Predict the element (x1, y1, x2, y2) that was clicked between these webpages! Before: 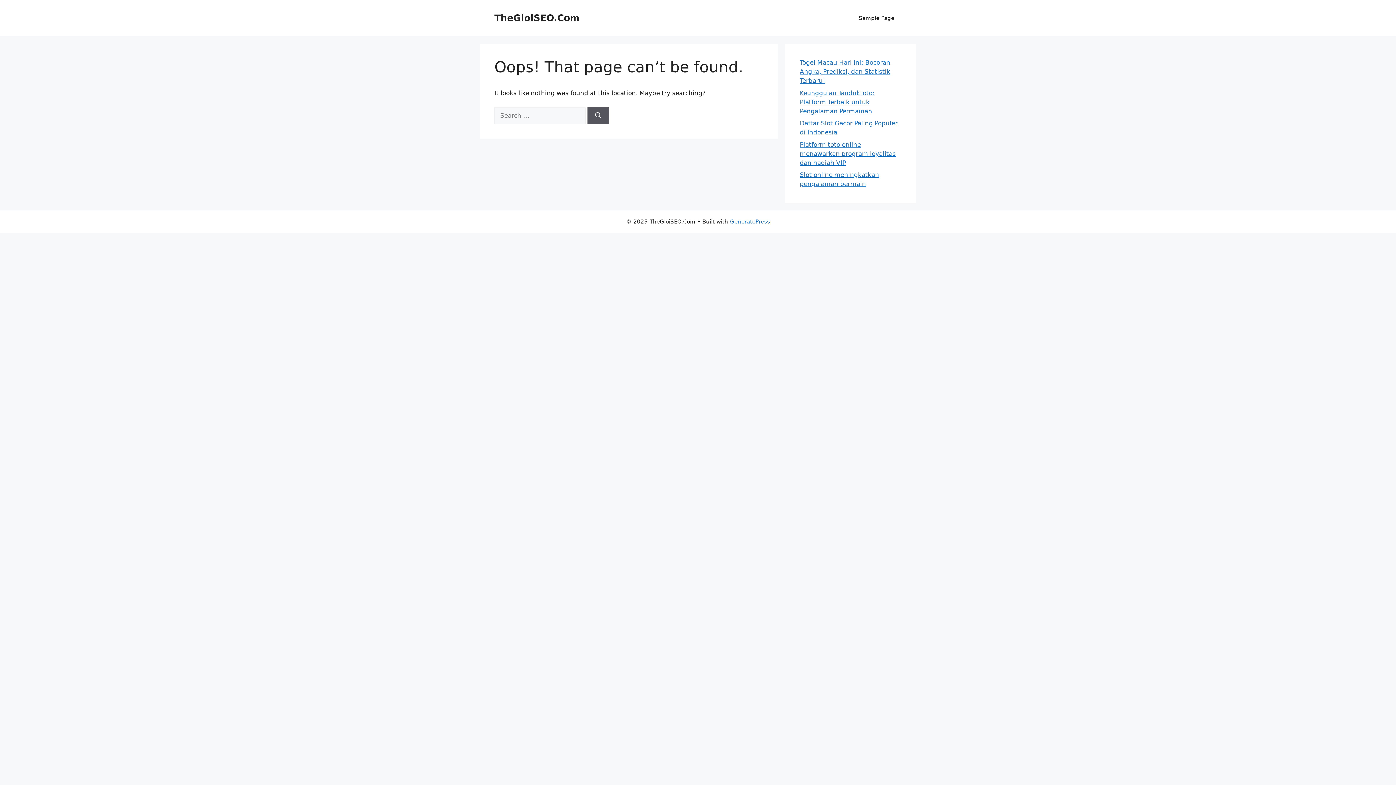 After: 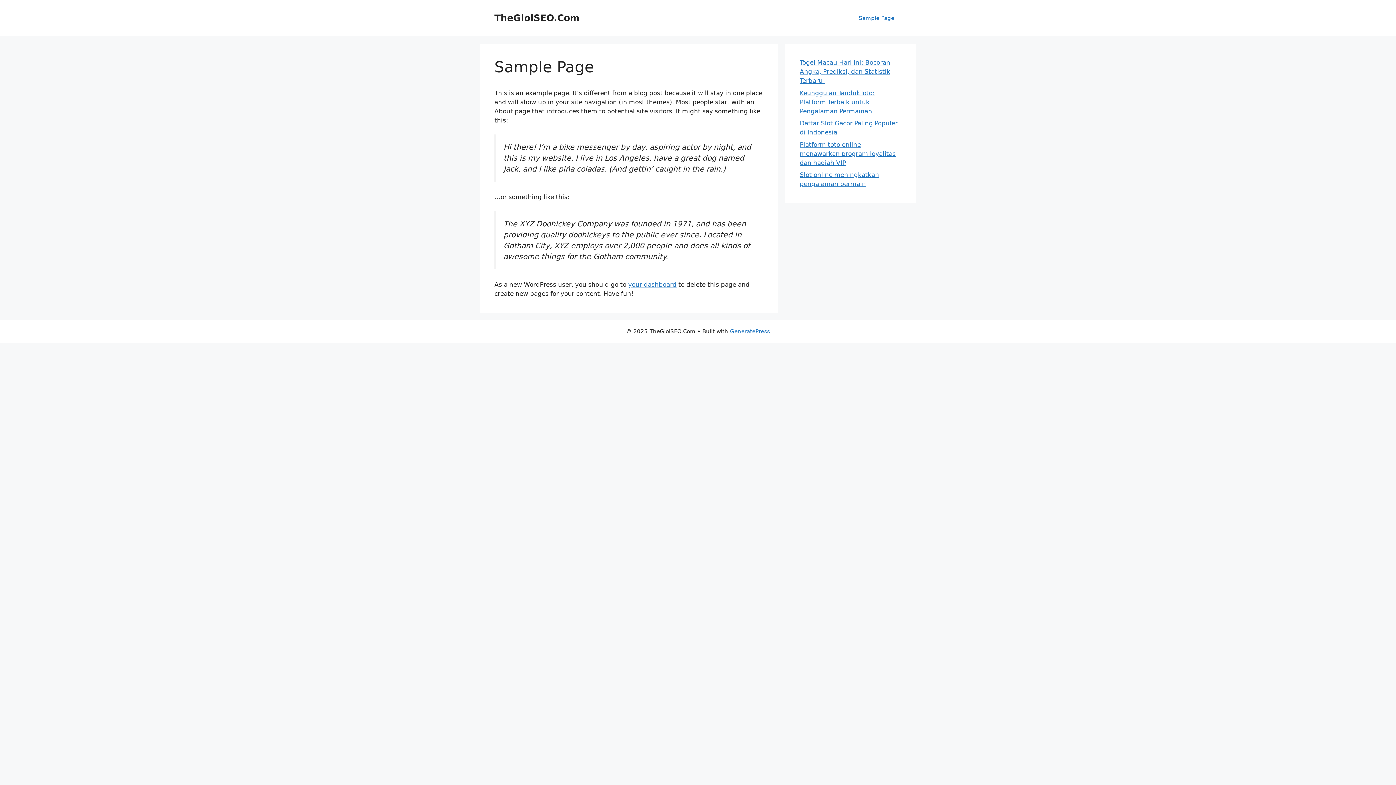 Action: label: Sample Page bbox: (851, 7, 901, 29)